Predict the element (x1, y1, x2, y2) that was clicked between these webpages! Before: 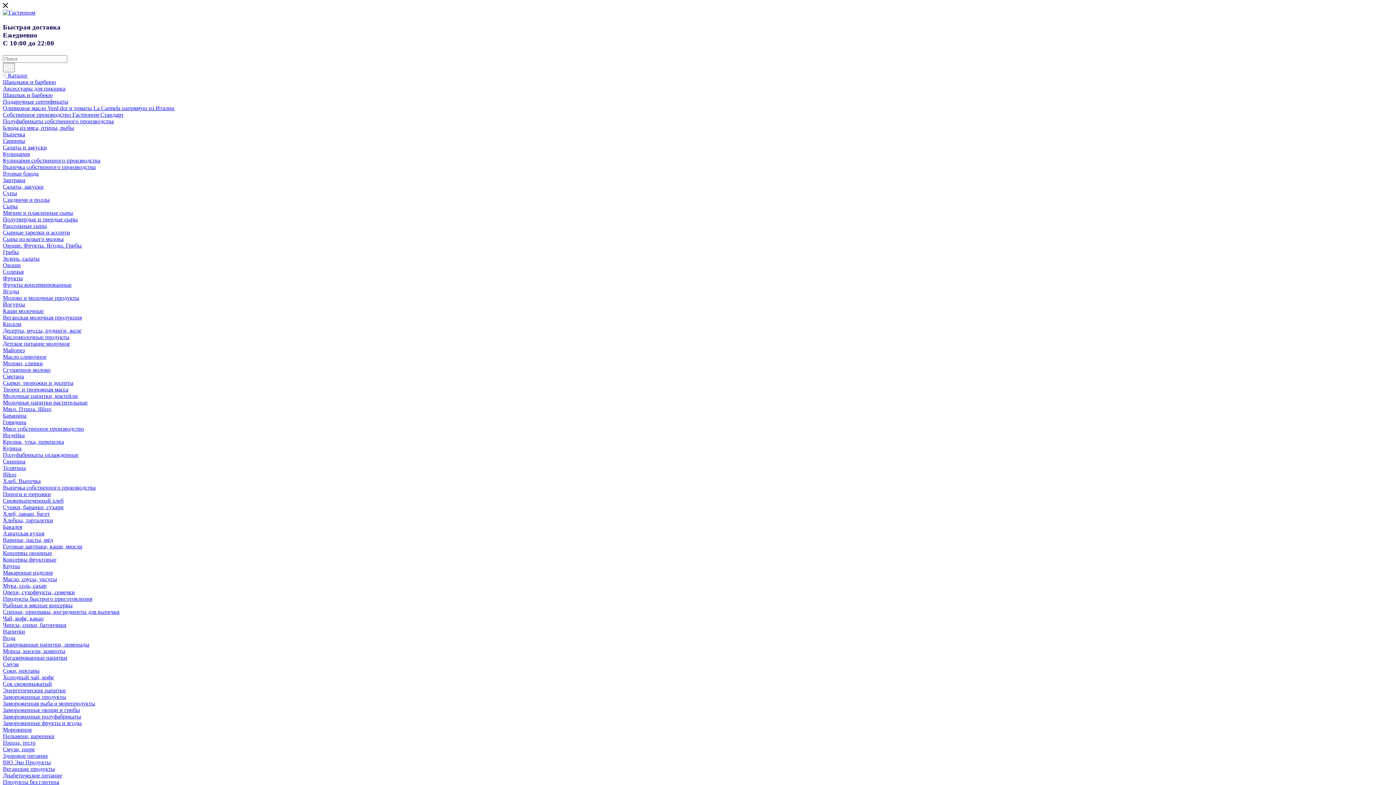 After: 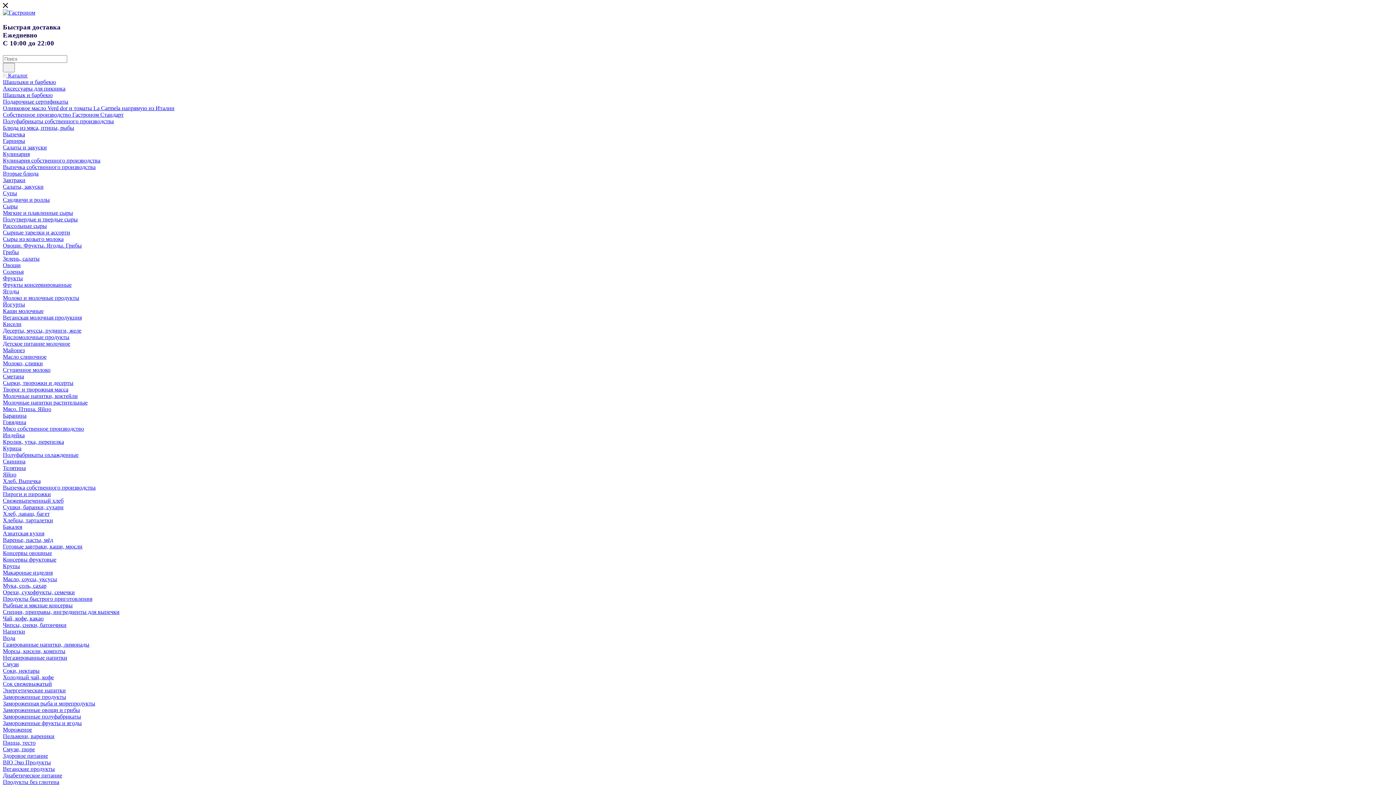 Action: label: Замороженные фрукты и ягоды bbox: (2, 720, 81, 726)